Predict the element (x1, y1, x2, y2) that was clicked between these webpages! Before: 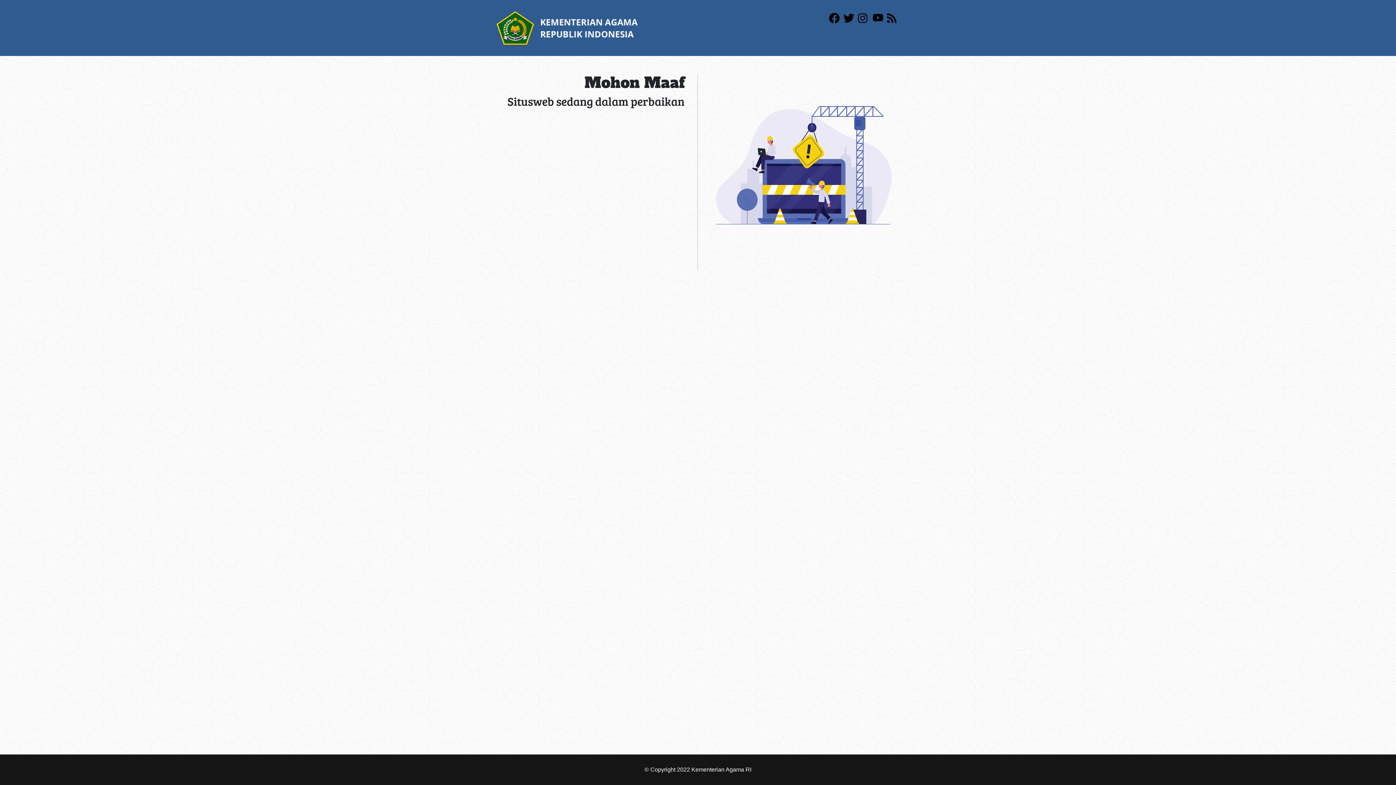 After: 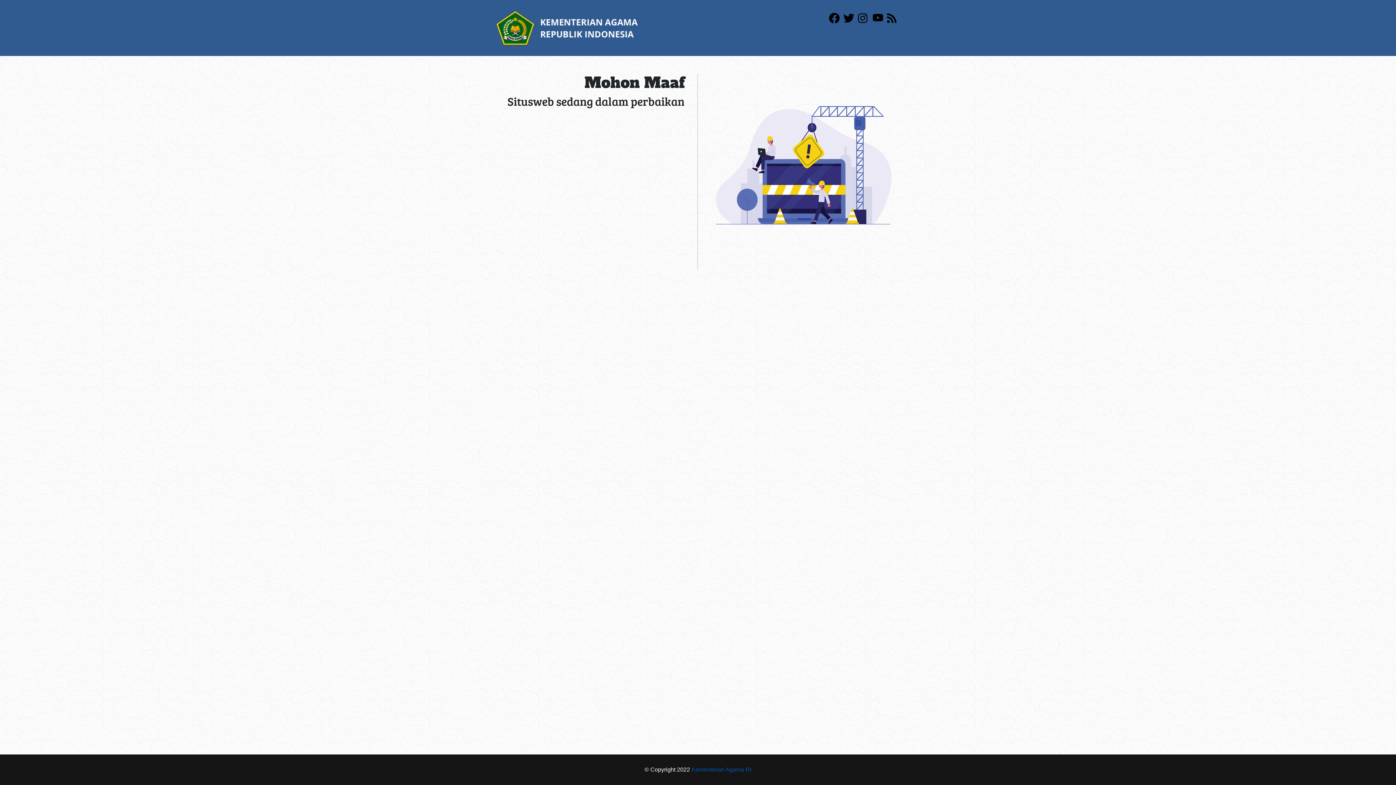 Action: label: Kementerian Agama RI bbox: (691, 766, 751, 773)